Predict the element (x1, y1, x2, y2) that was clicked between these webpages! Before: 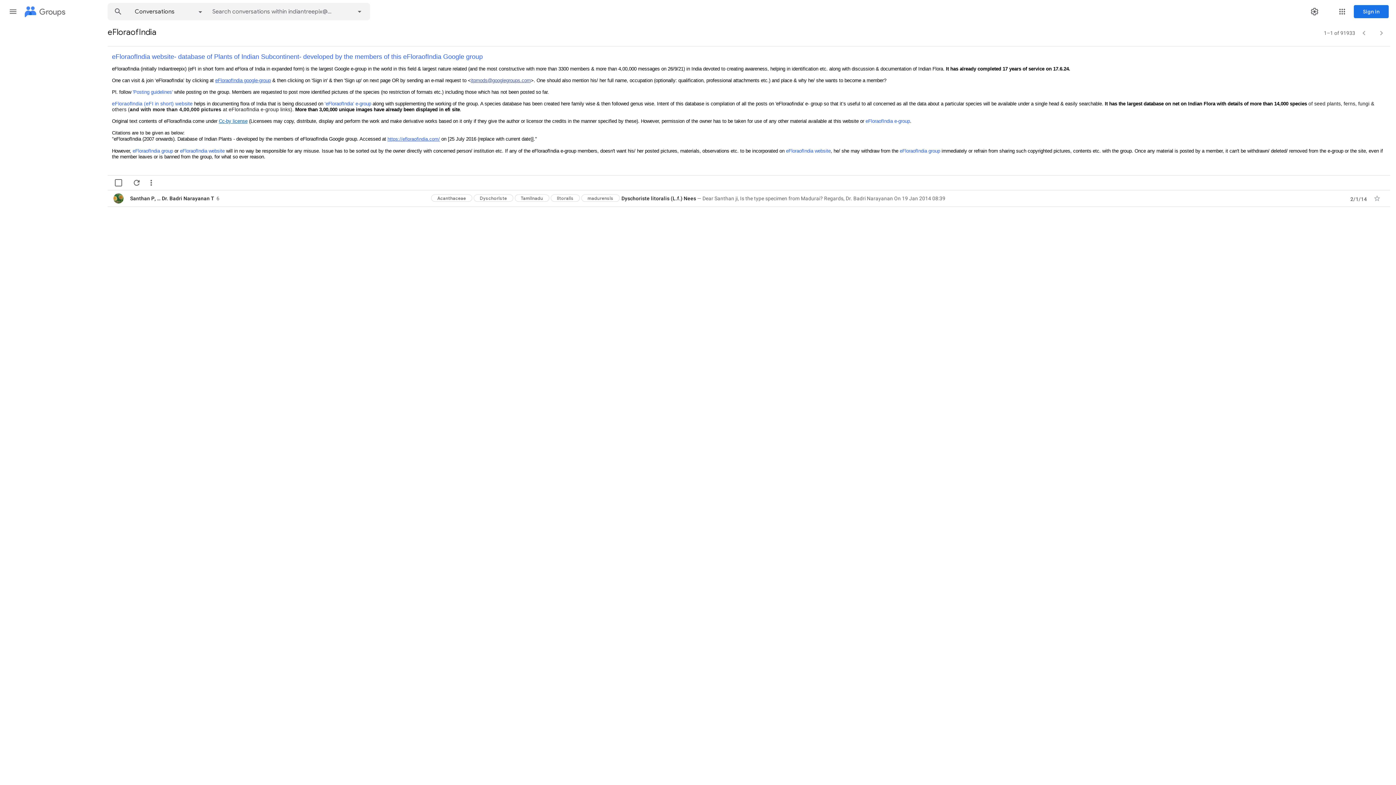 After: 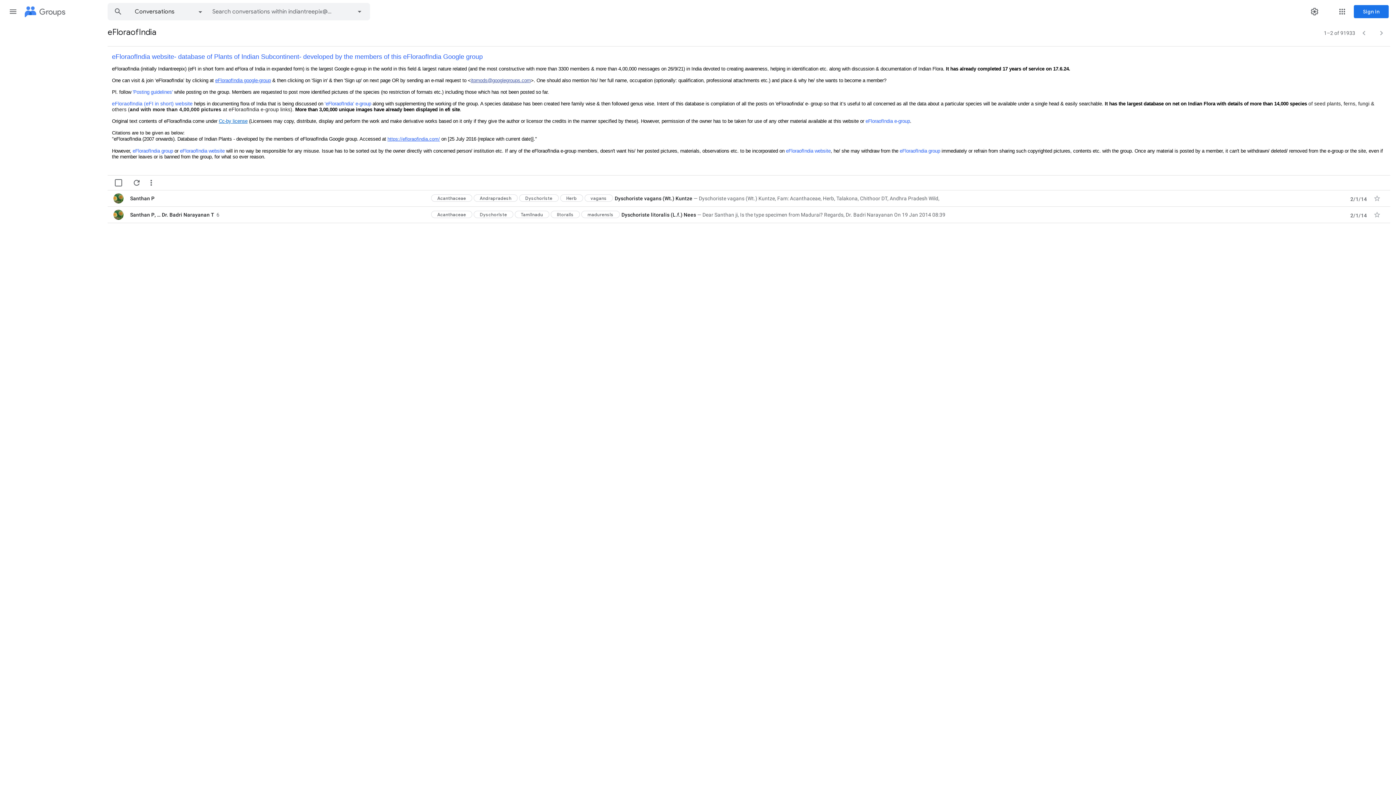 Action: bbox: (479, 195, 507, 202) label: Dyschoriste